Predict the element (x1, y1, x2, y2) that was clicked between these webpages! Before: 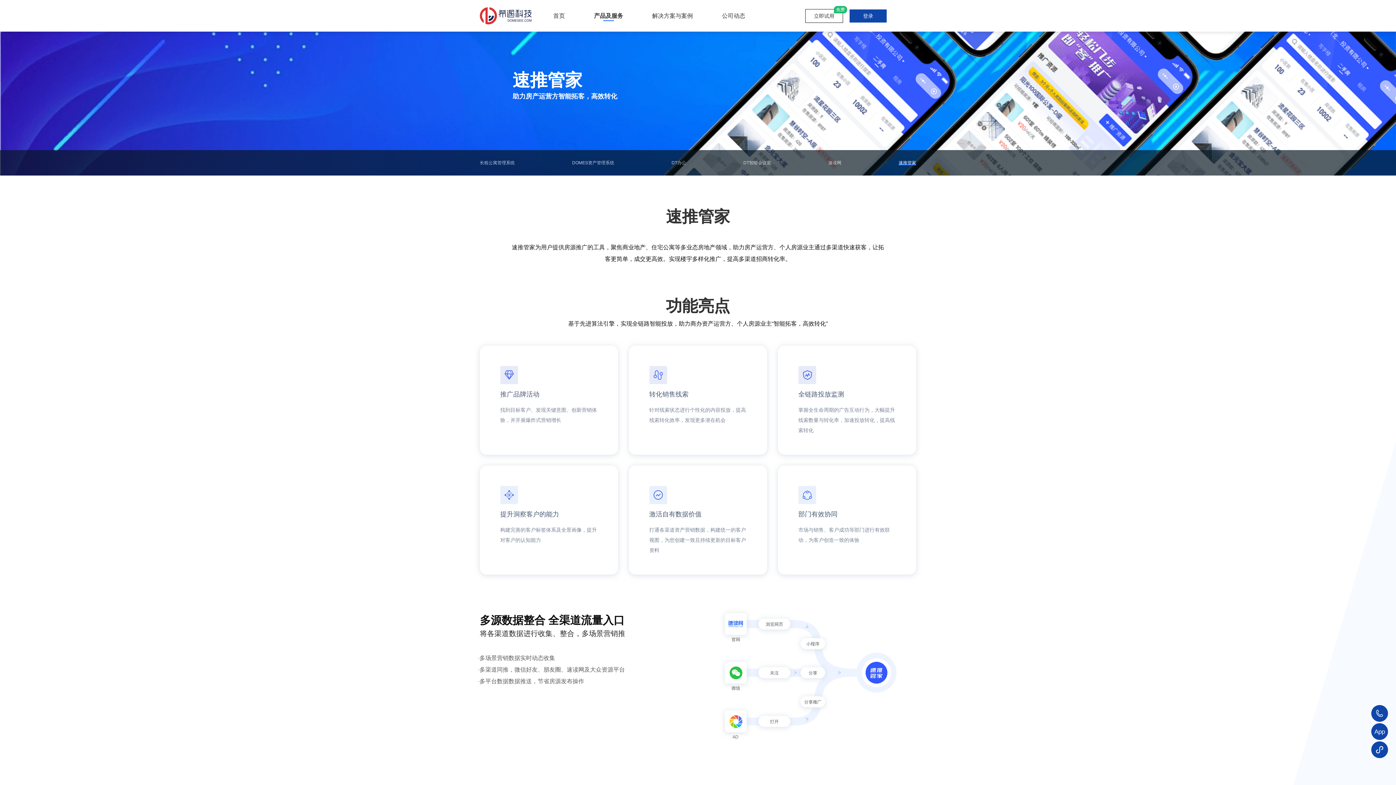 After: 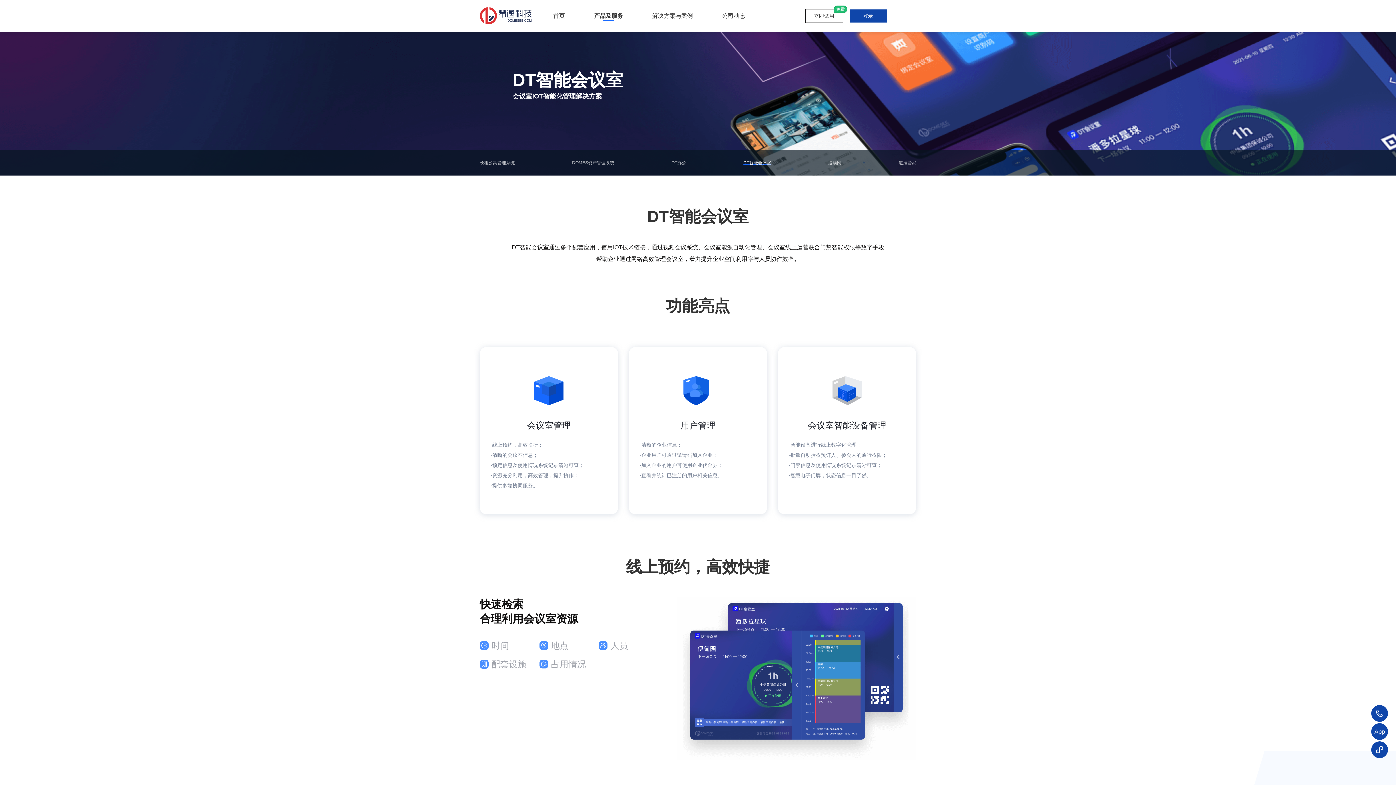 Action: bbox: (743, 160, 771, 165) label: DT智能会议室